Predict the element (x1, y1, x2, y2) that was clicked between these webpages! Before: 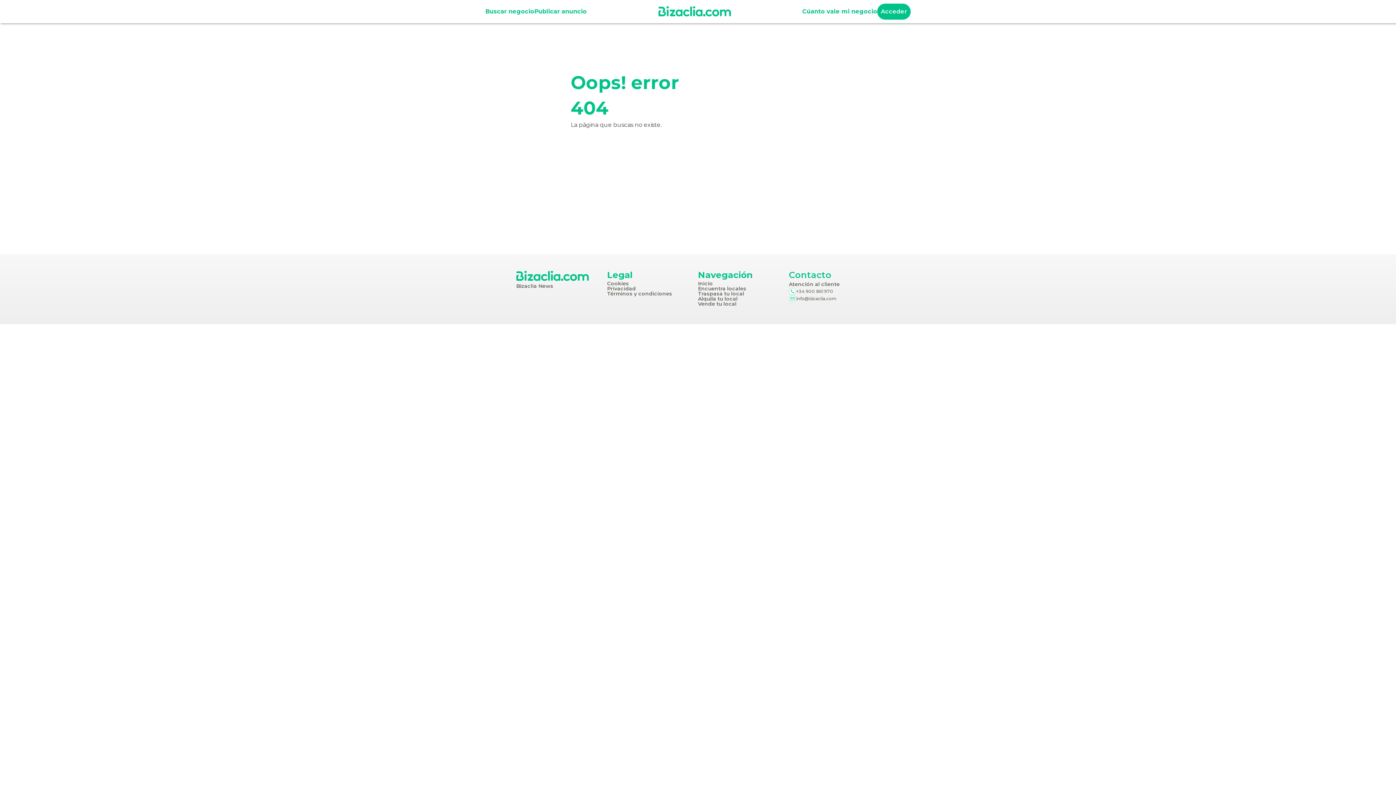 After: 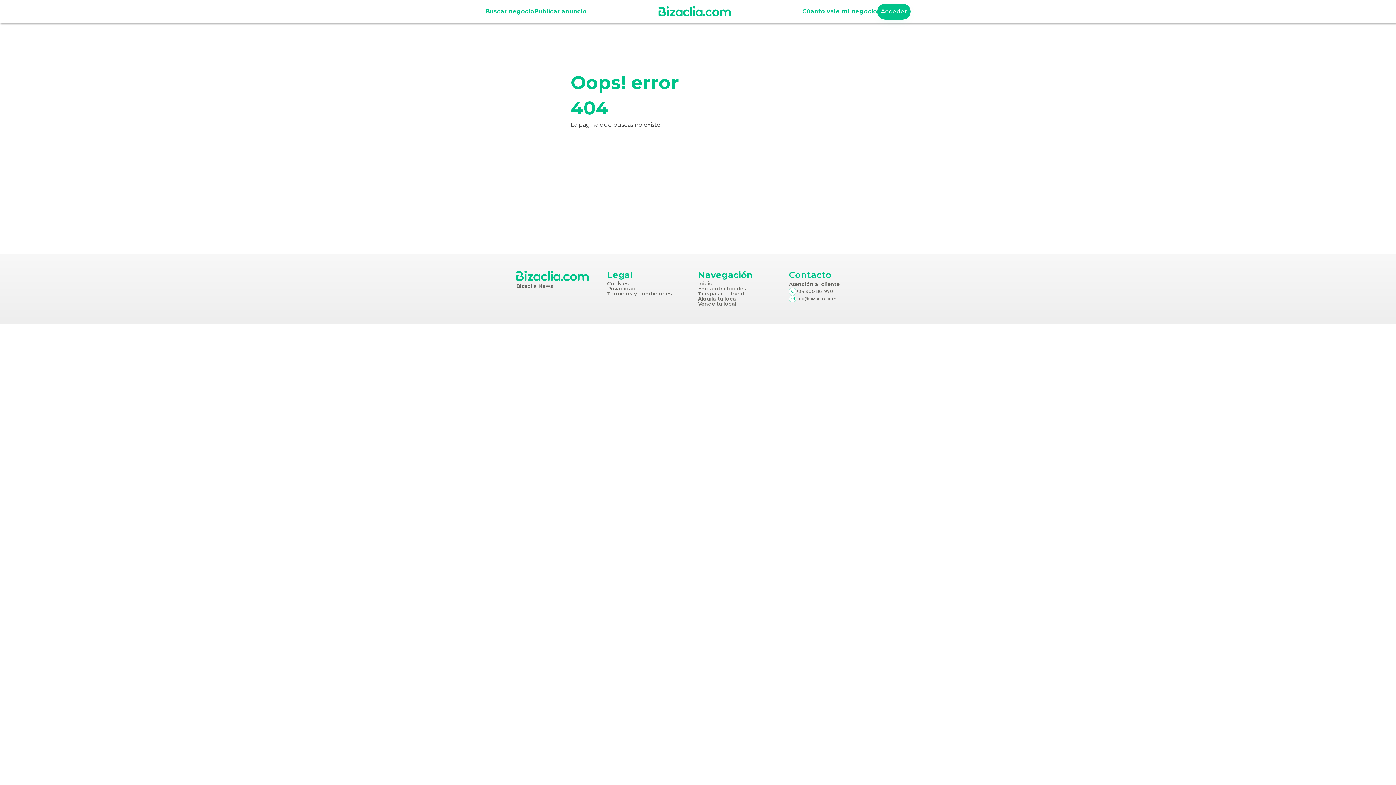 Action: bbox: (796, 296, 836, 301) label: info@bizaclia.com